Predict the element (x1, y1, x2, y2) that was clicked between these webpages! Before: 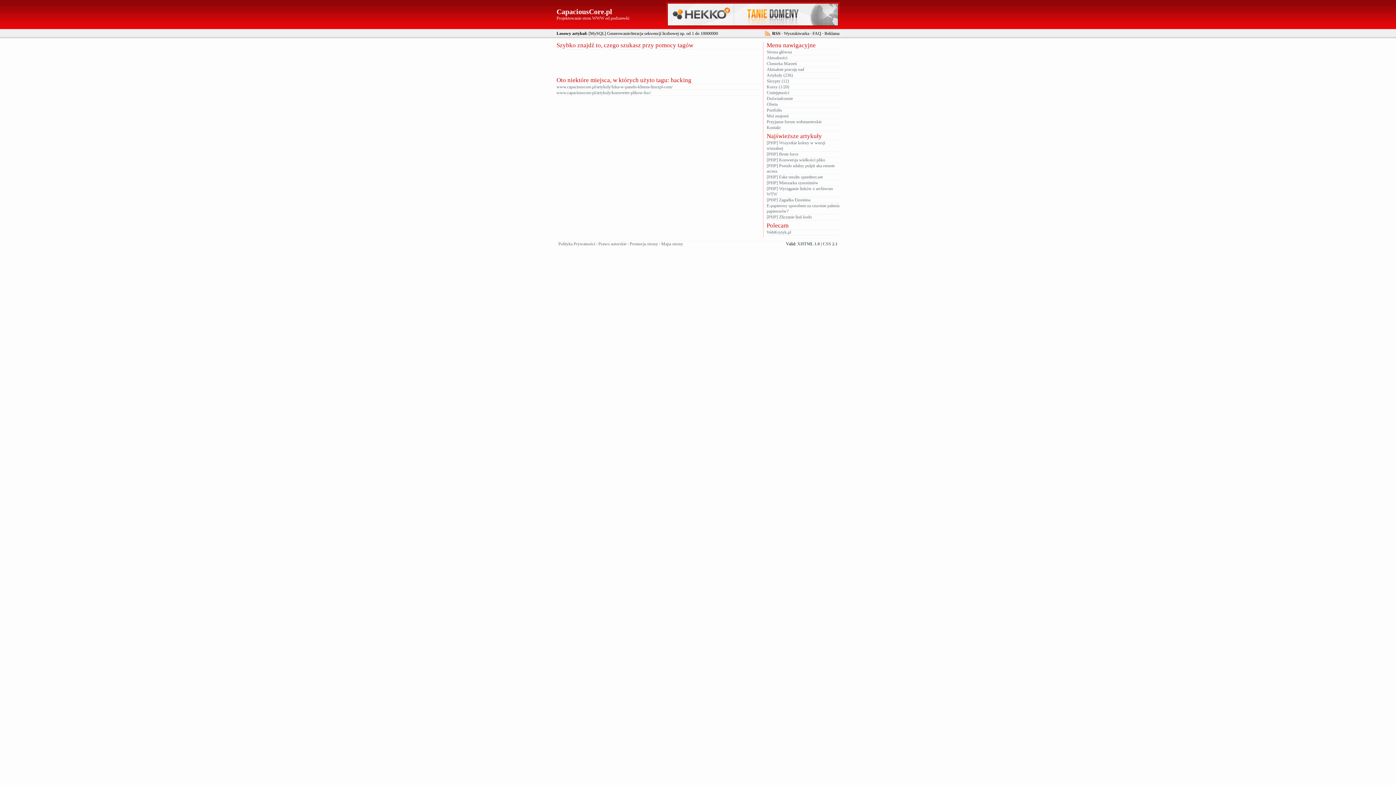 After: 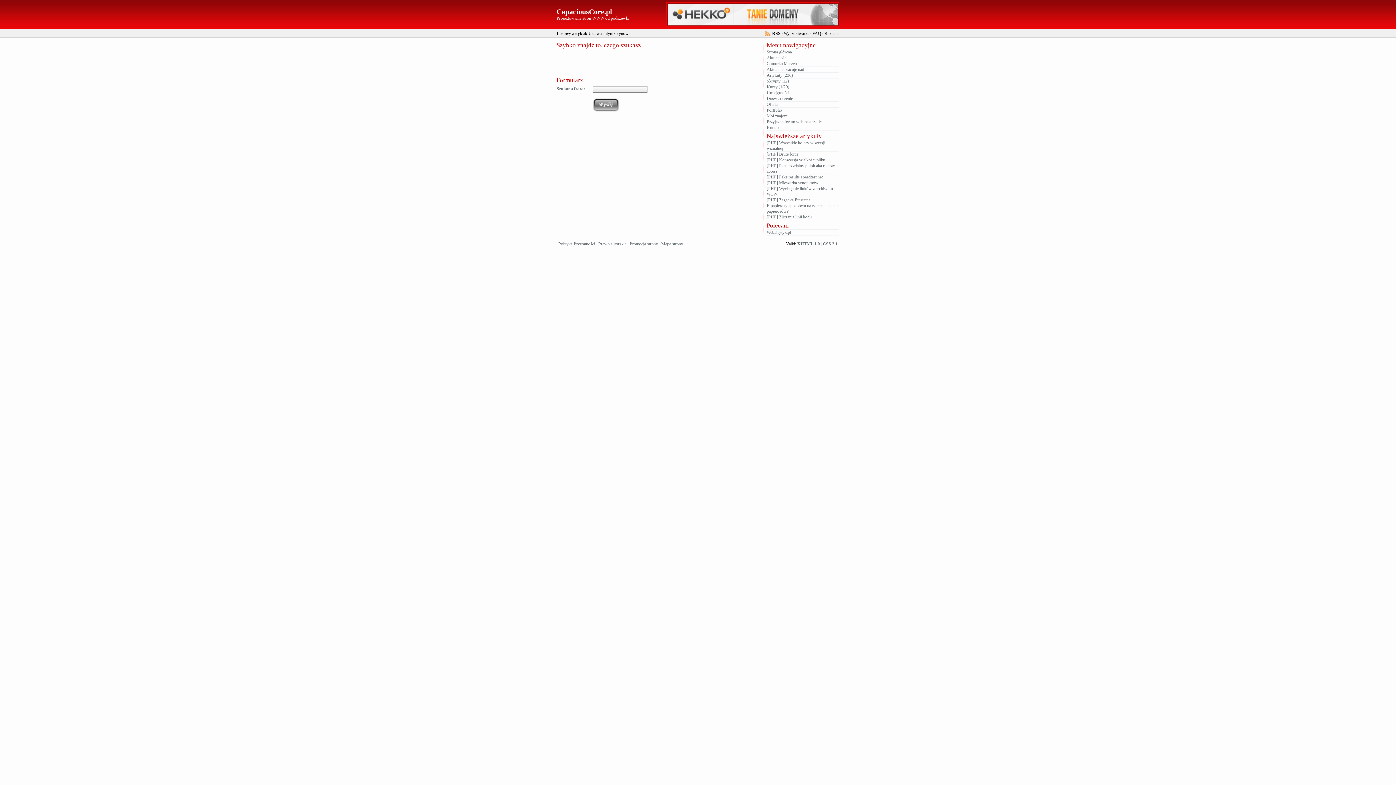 Action: bbox: (784, 30, 809, 36) label: Wyszukiwarka